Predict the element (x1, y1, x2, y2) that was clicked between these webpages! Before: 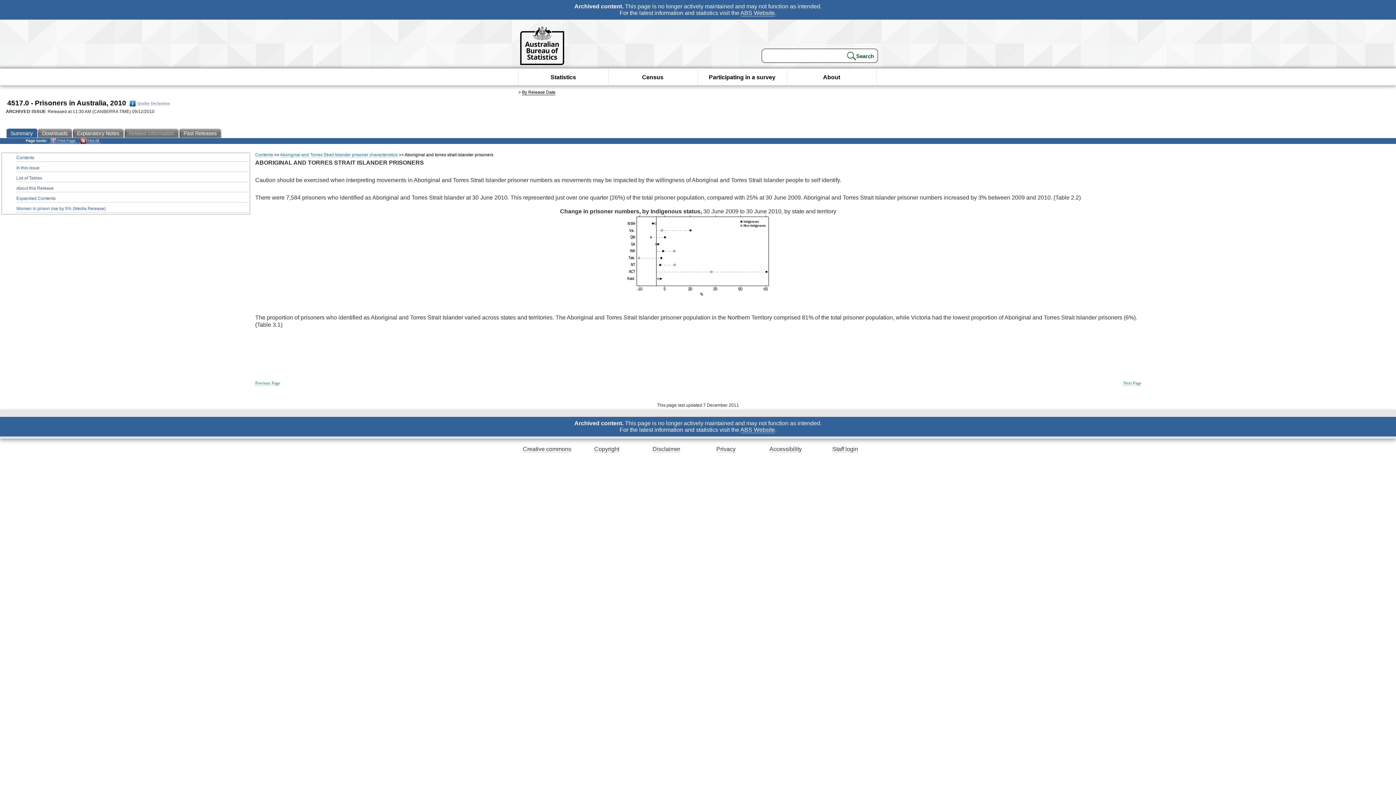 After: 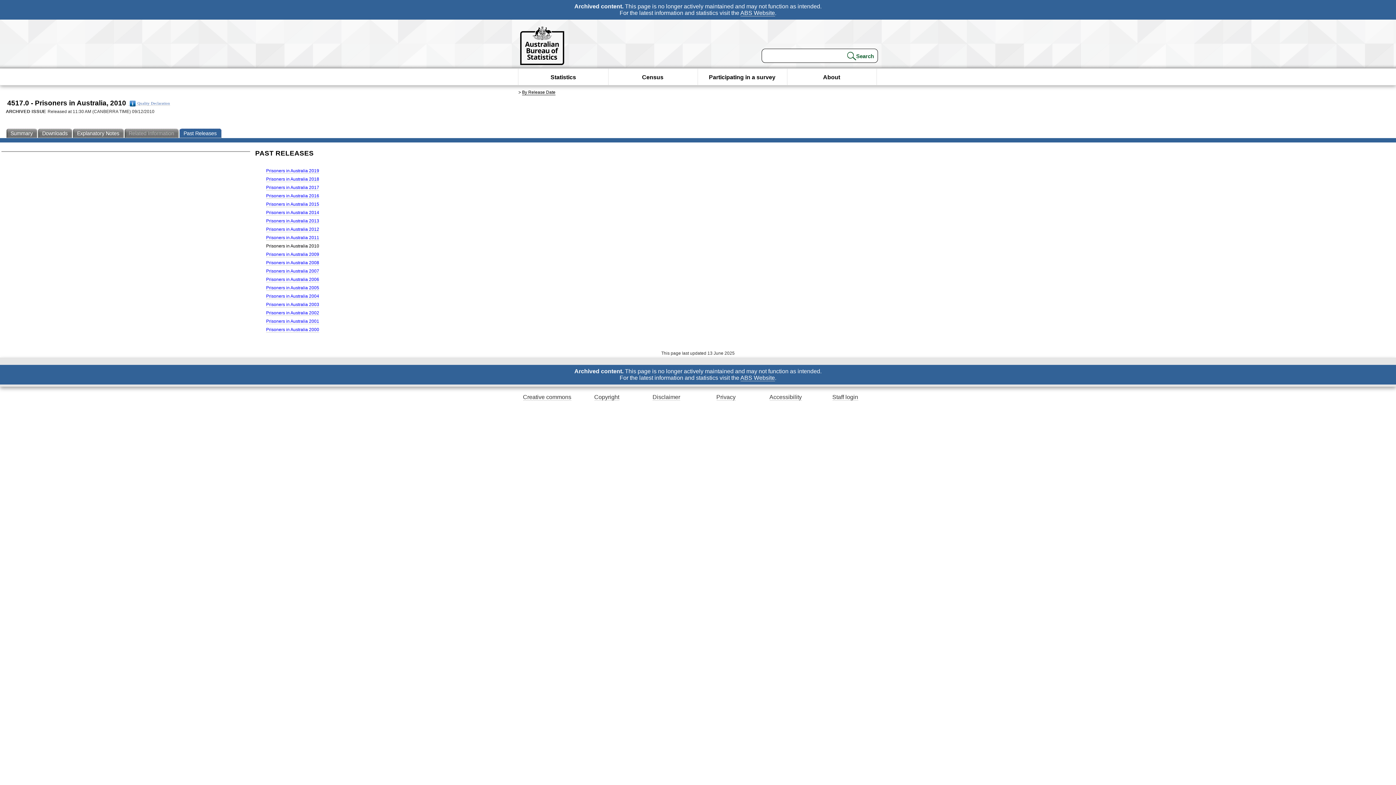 Action: bbox: (179, 128, 222, 138) label: Past Releases